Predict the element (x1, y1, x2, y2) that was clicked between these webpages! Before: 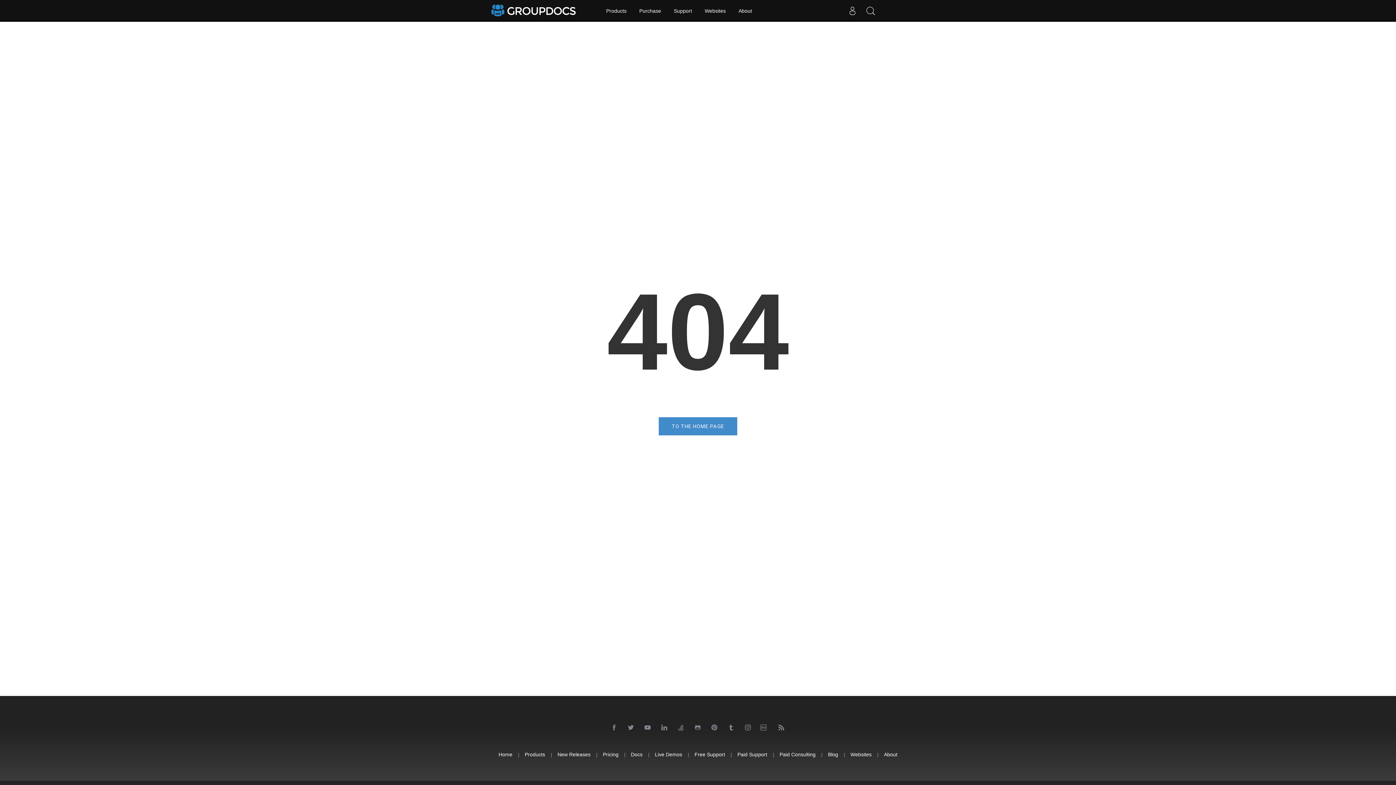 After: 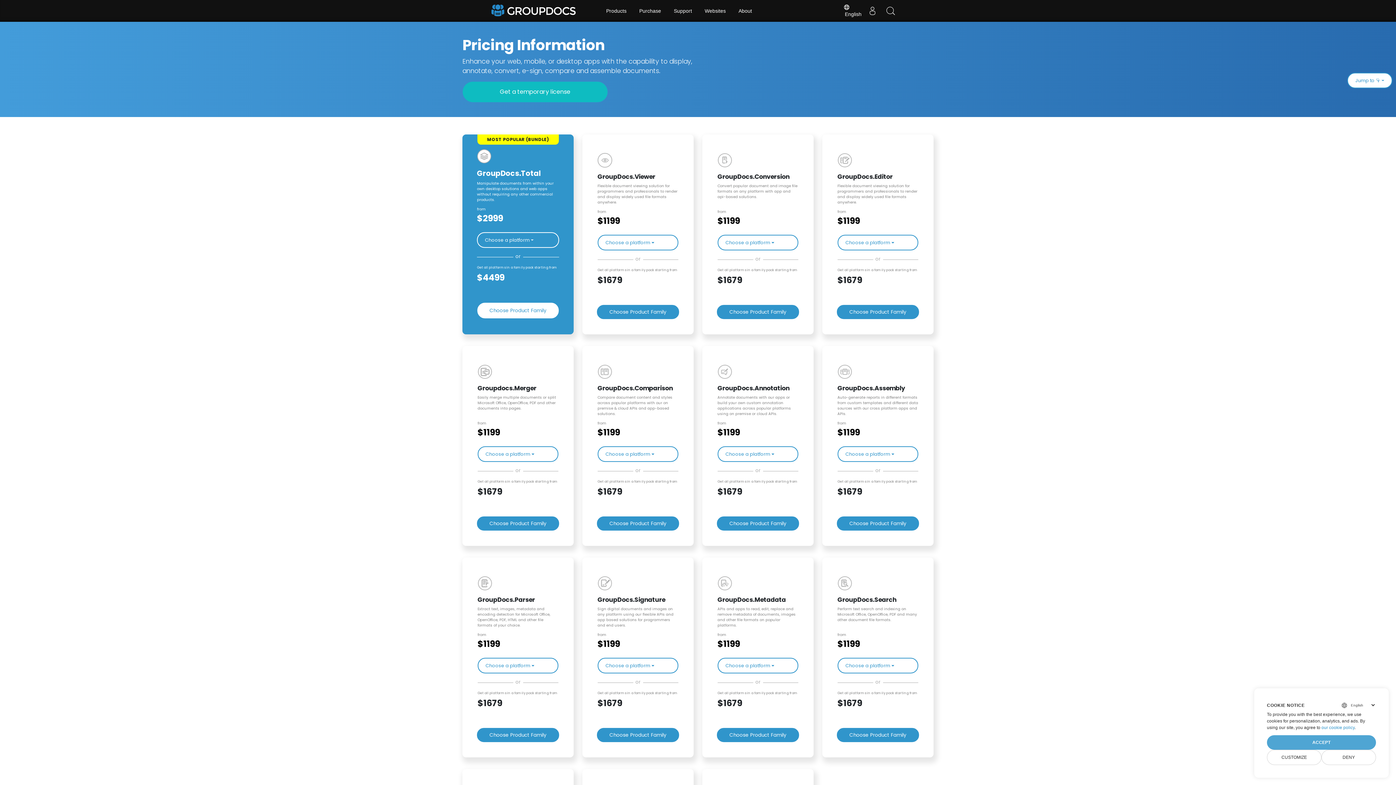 Action: label: Pricing bbox: (603, 751, 618, 758)